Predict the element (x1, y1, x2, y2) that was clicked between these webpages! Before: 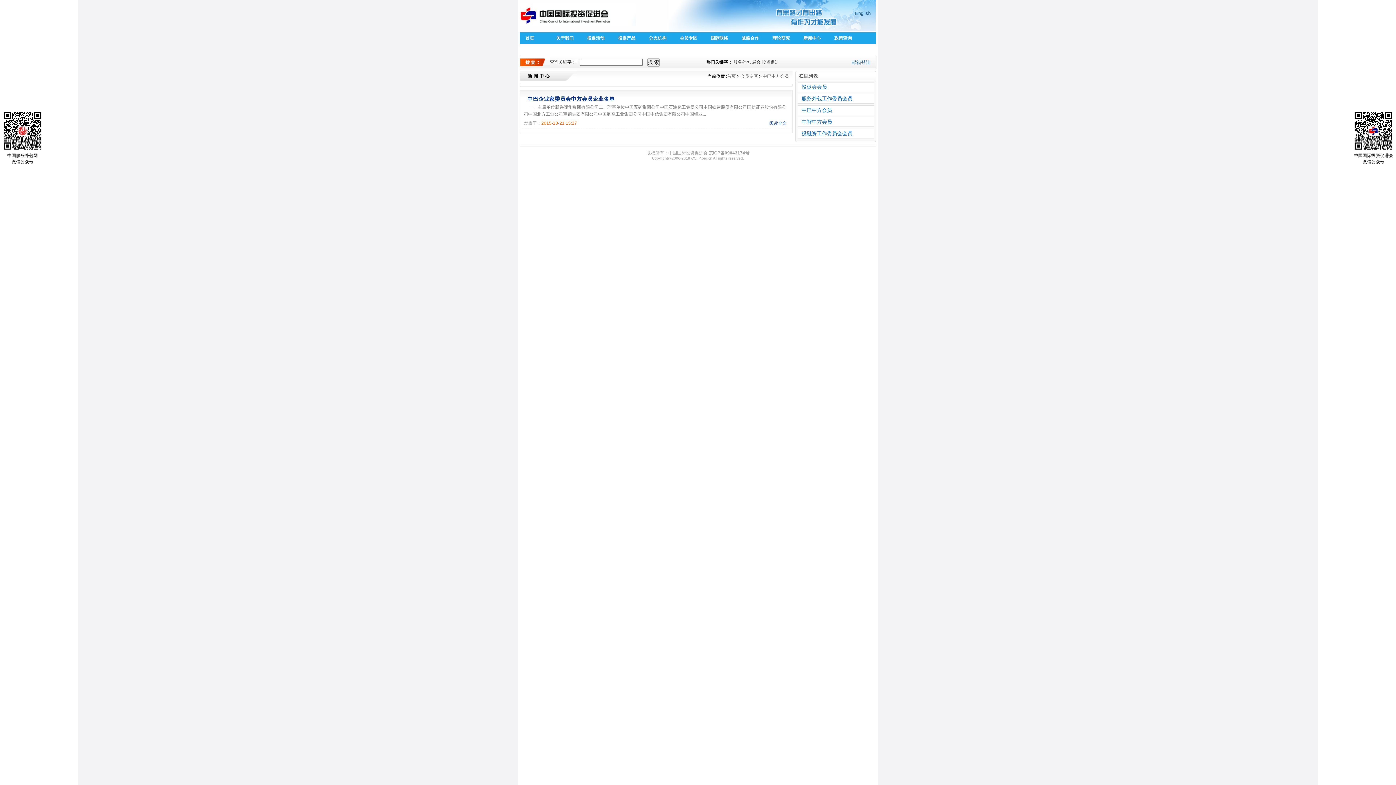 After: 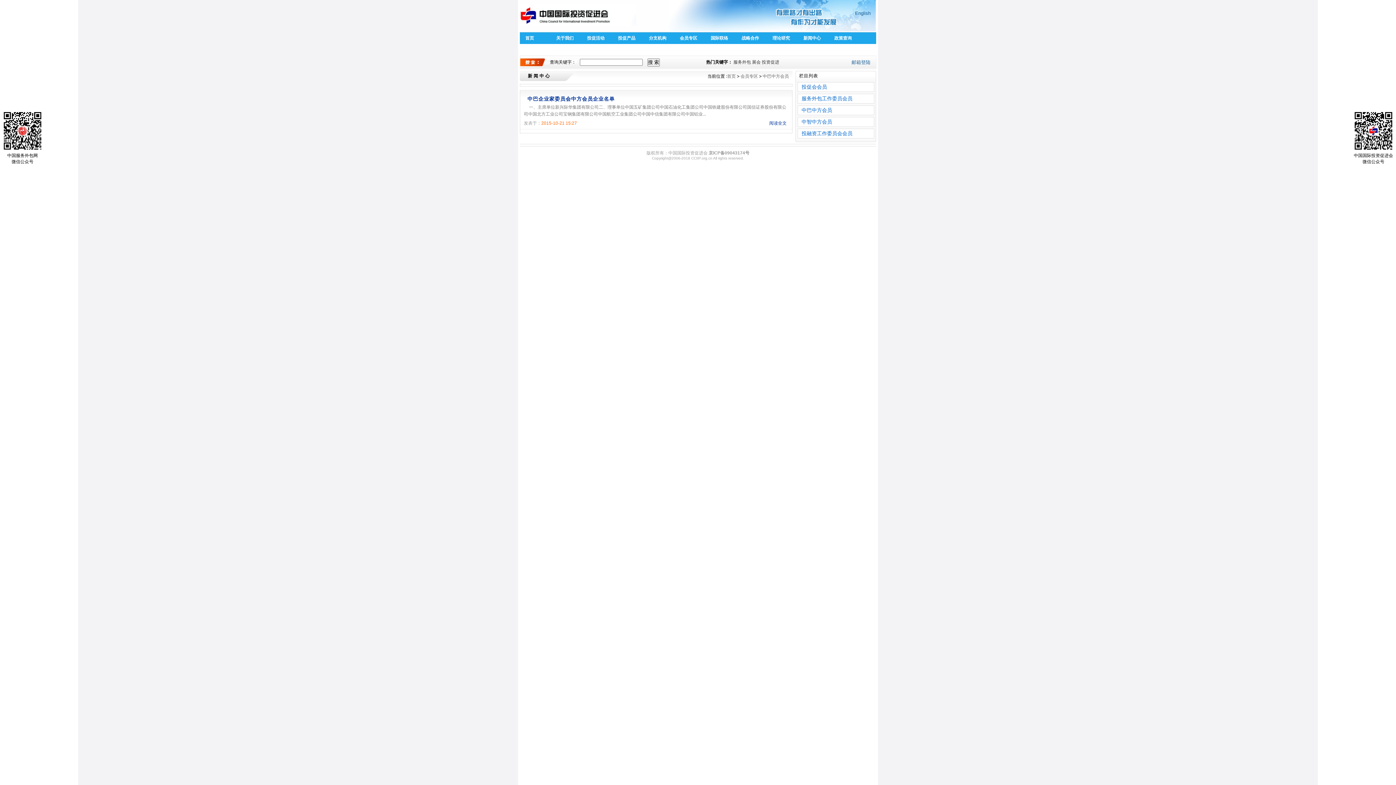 Action: bbox: (797, 105, 874, 115) label: 中巴中方会员